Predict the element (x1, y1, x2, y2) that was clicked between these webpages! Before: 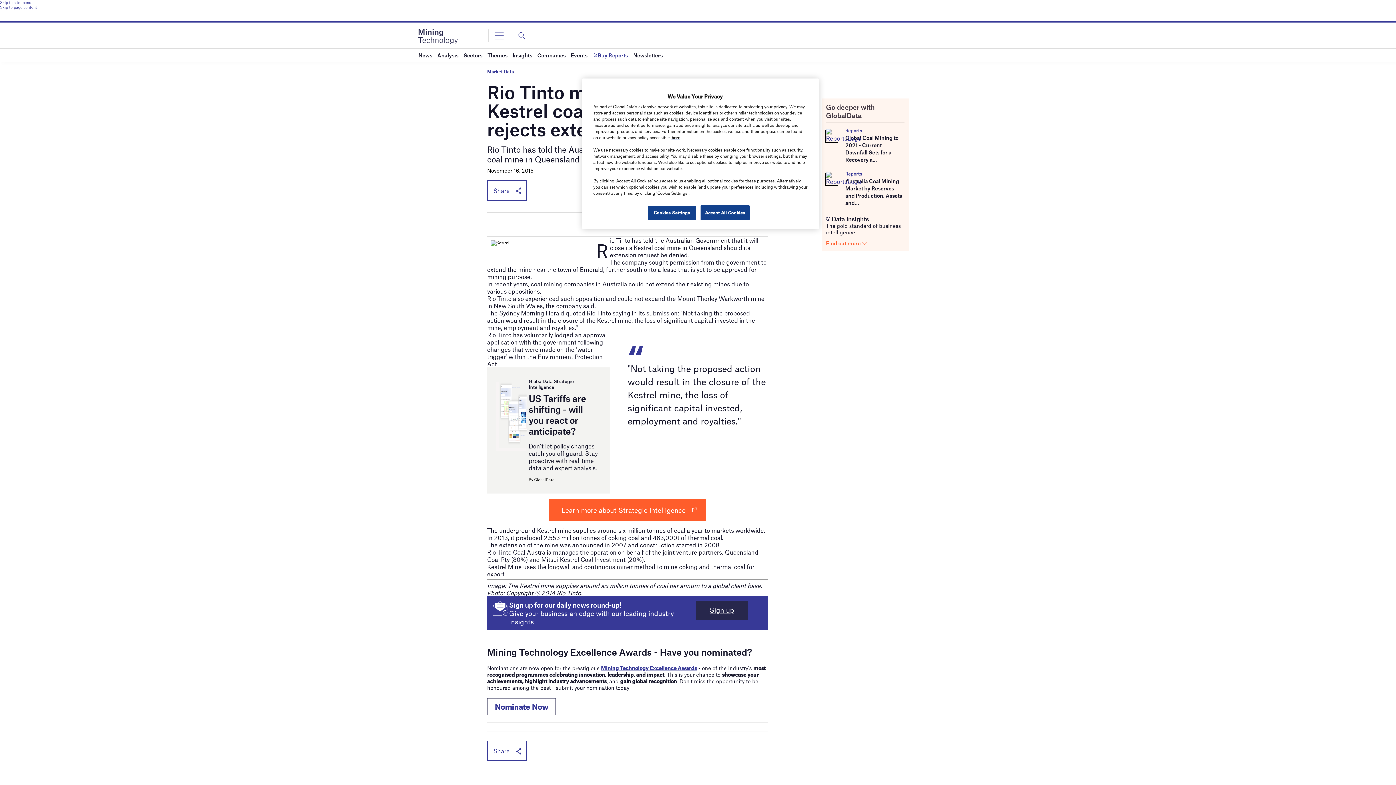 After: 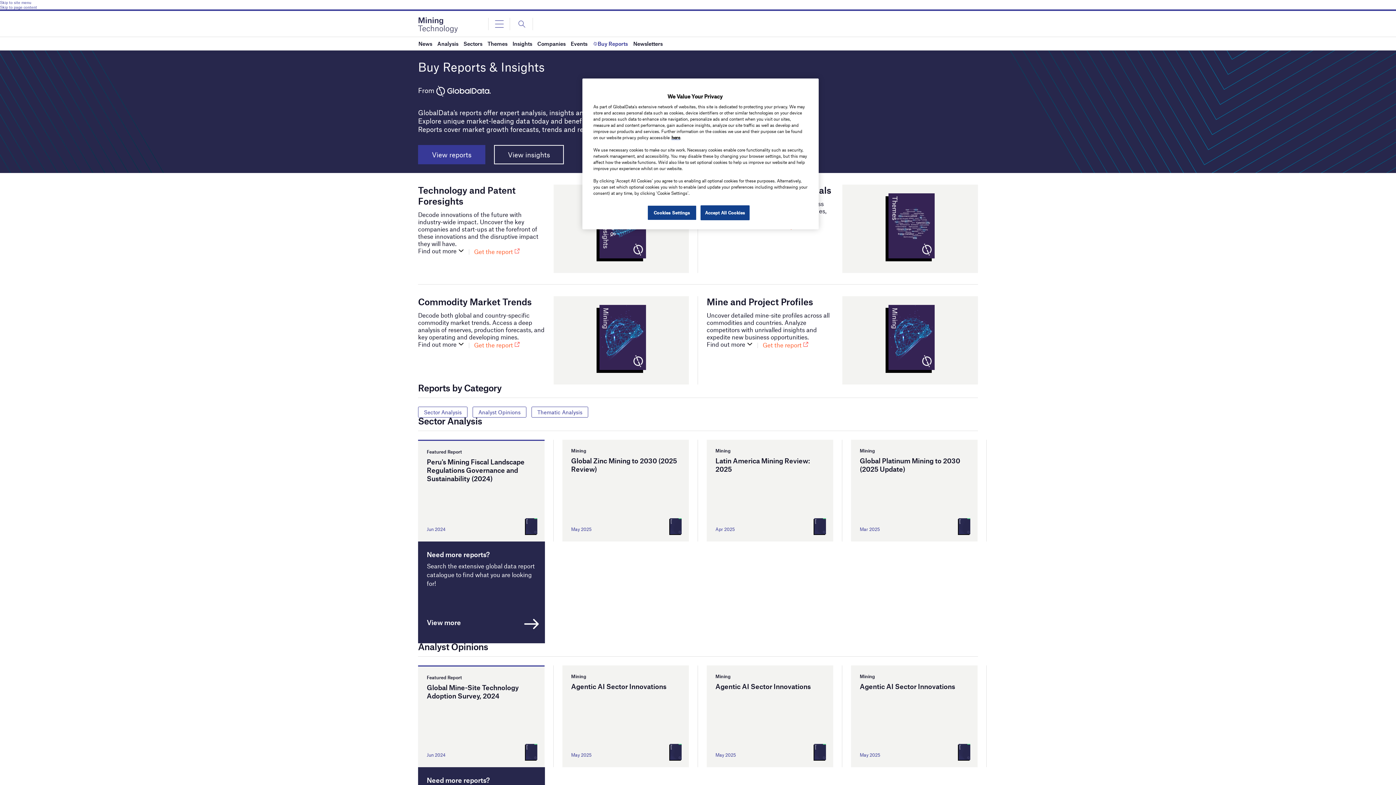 Action: label: Buy Reports bbox: (592, 48, 628, 61)